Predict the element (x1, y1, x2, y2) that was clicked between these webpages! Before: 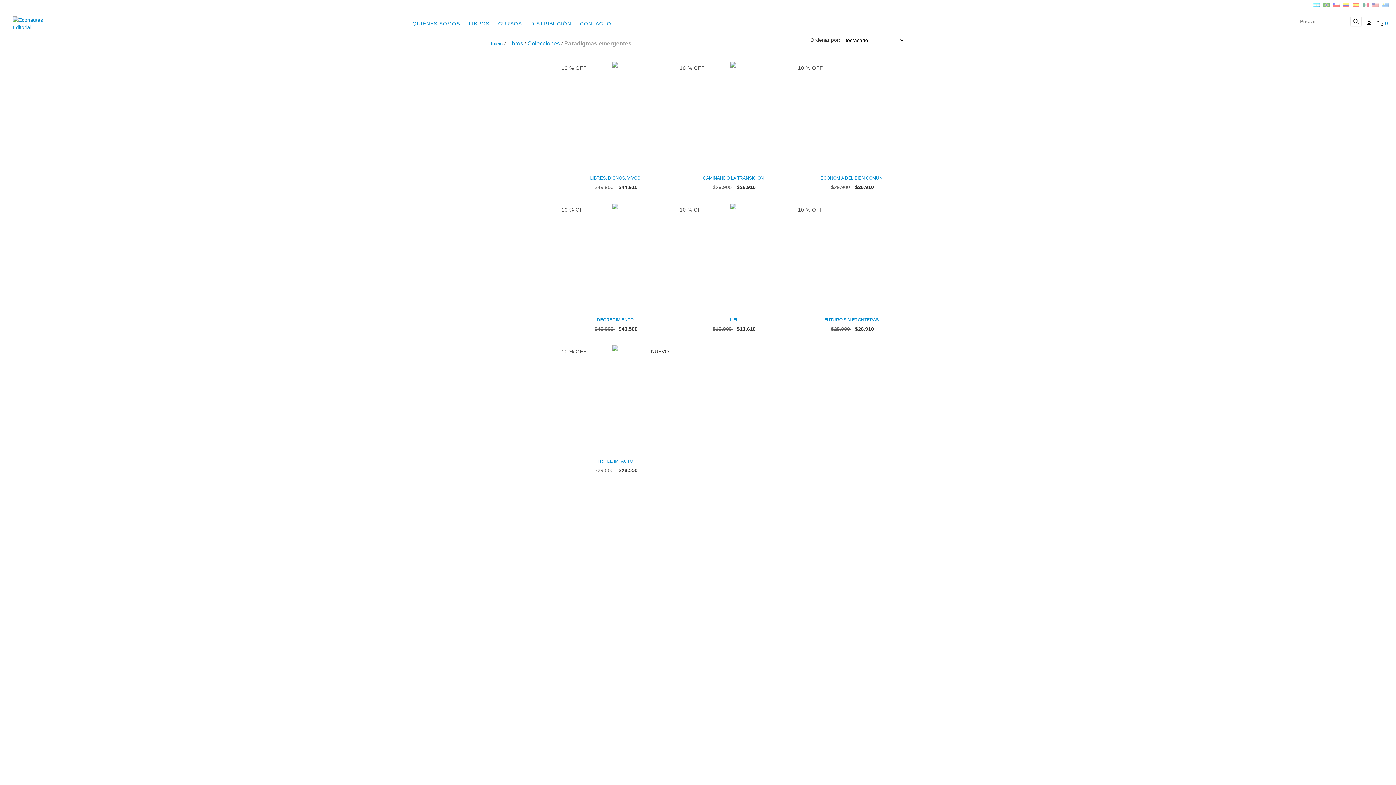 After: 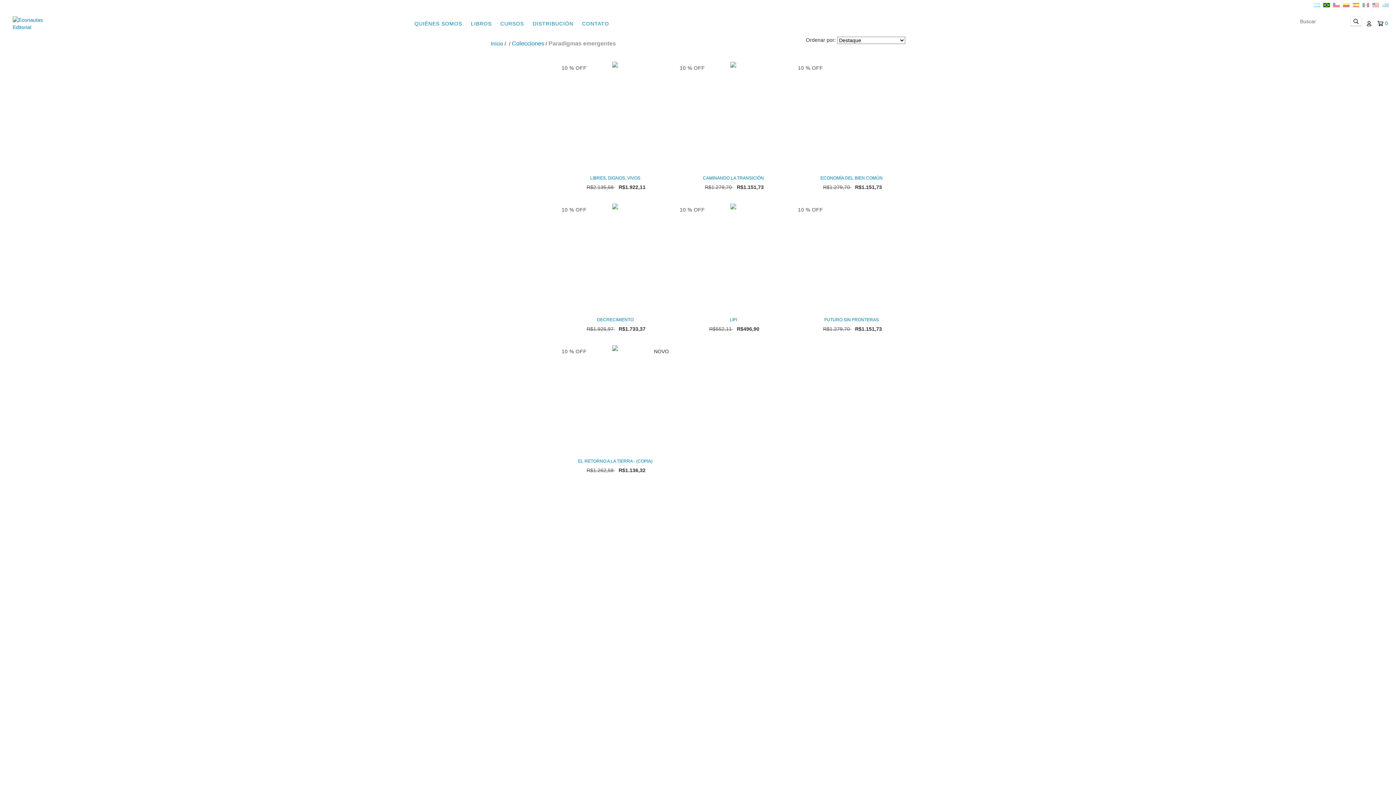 Action: label:   bbox: (1323, 2, 1331, 8)